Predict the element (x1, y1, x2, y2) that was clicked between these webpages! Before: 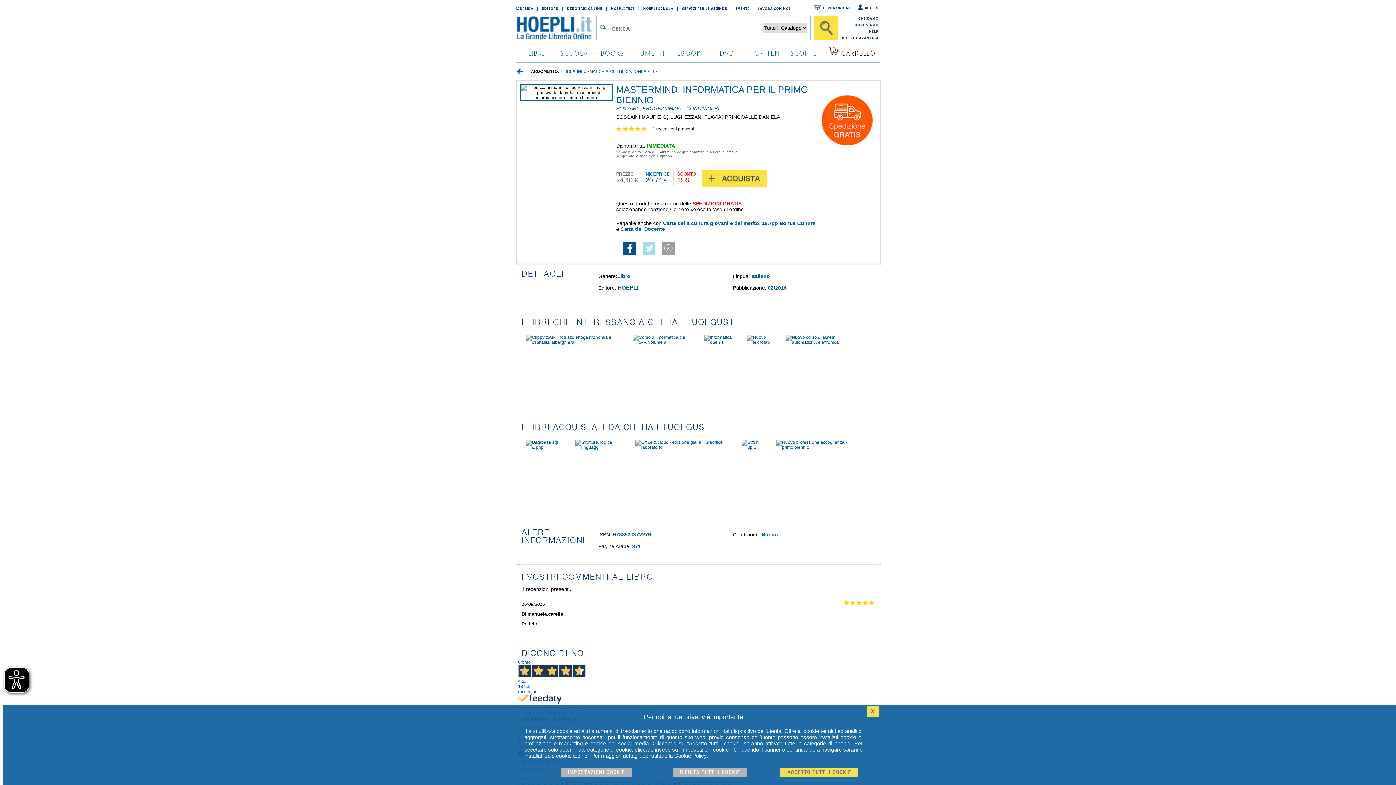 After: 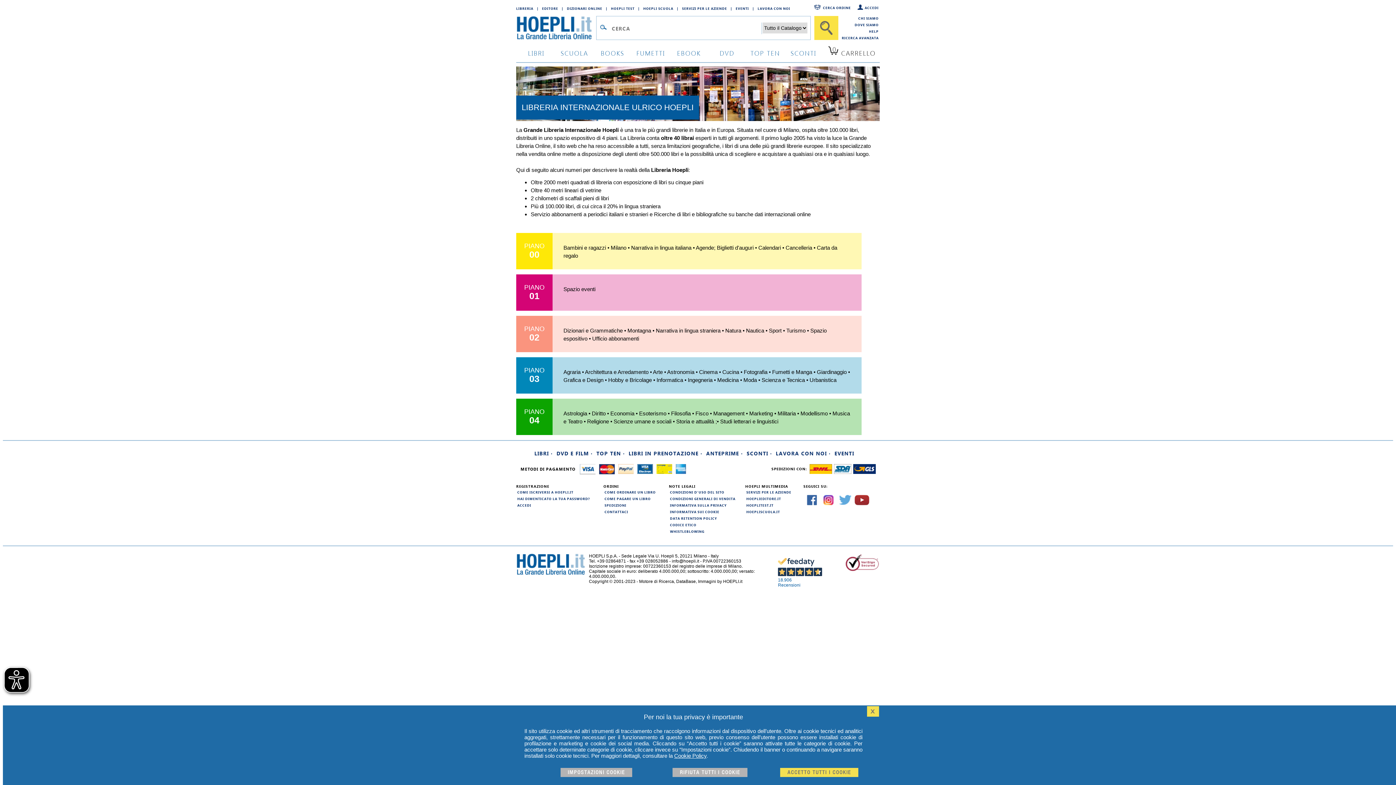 Action: bbox: (516, 4, 537, 12) label: LIBRERIA